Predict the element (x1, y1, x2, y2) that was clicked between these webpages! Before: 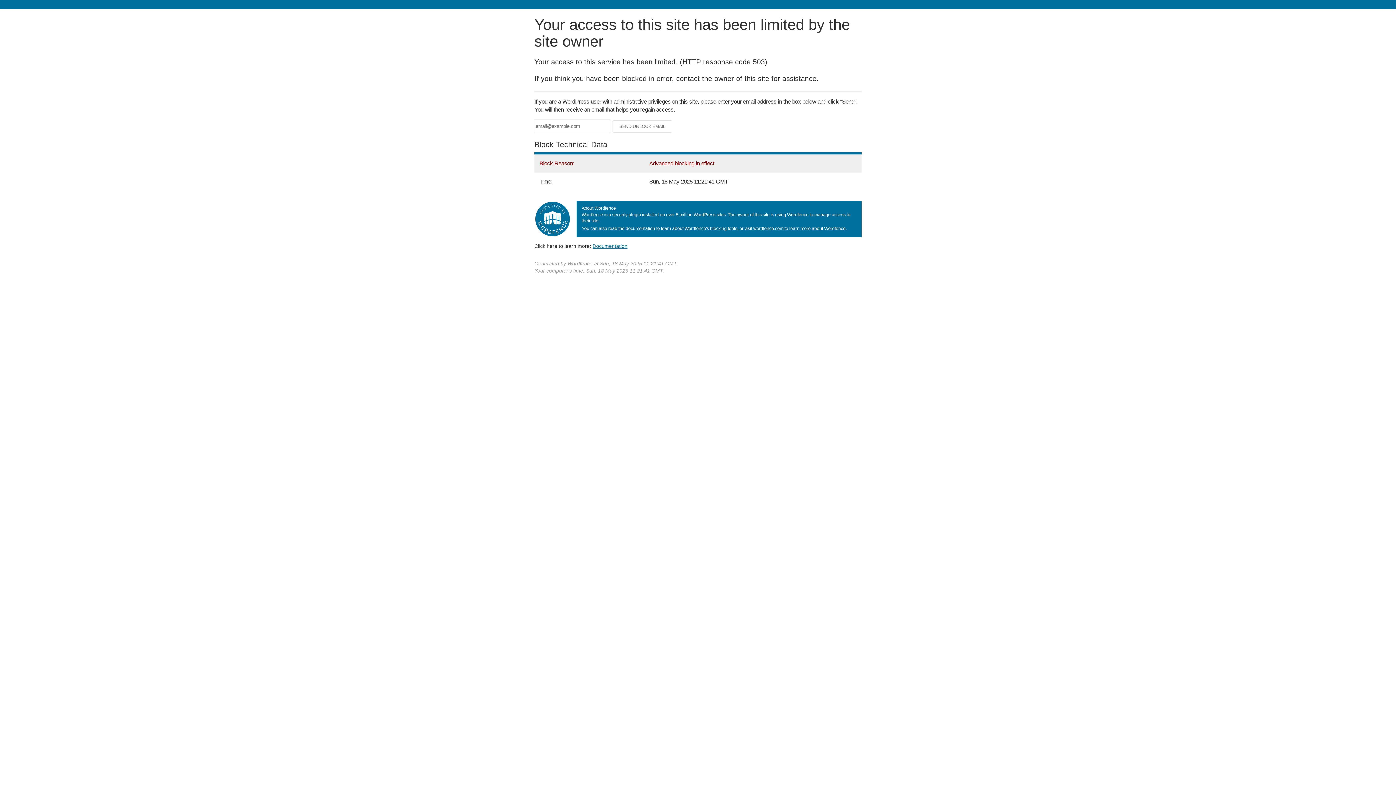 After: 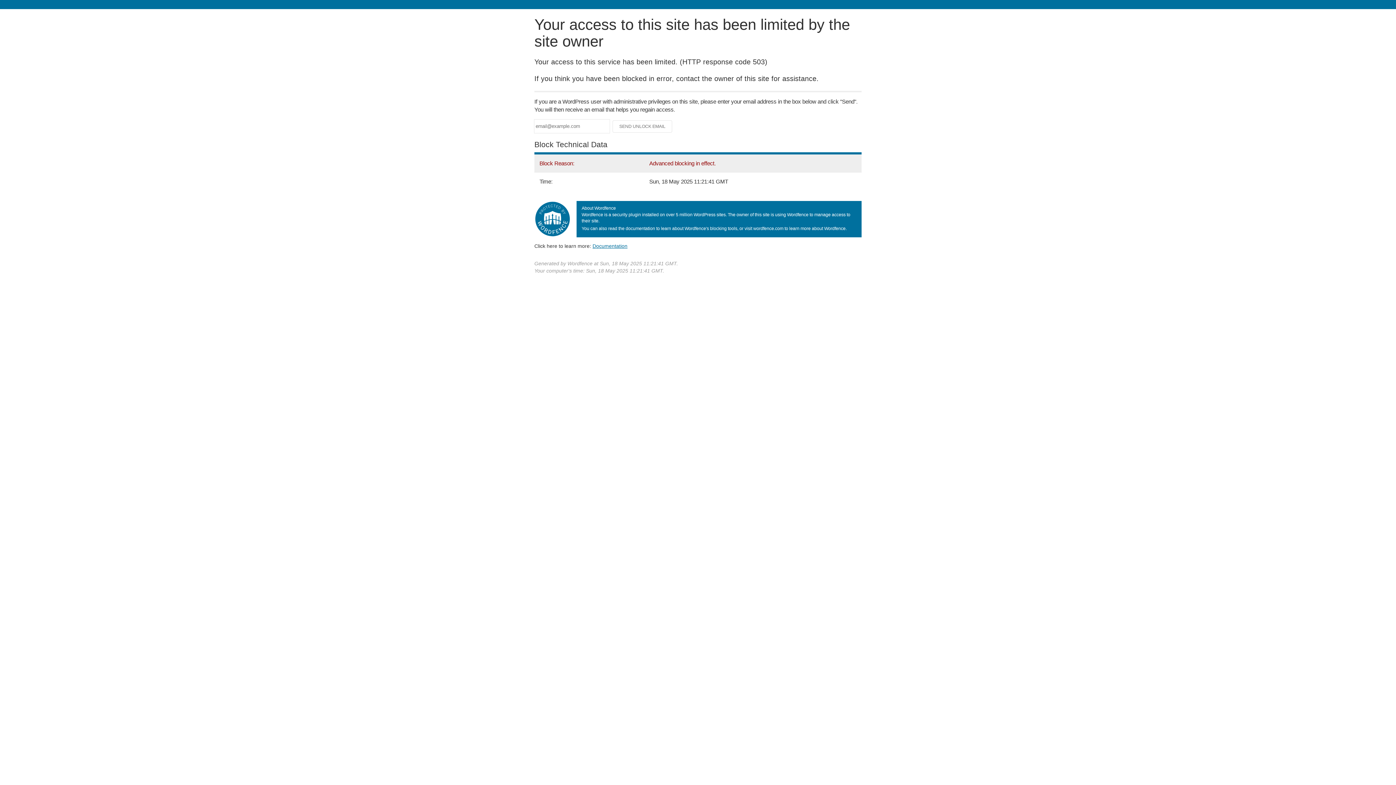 Action: label: Documentation bbox: (592, 243, 627, 248)